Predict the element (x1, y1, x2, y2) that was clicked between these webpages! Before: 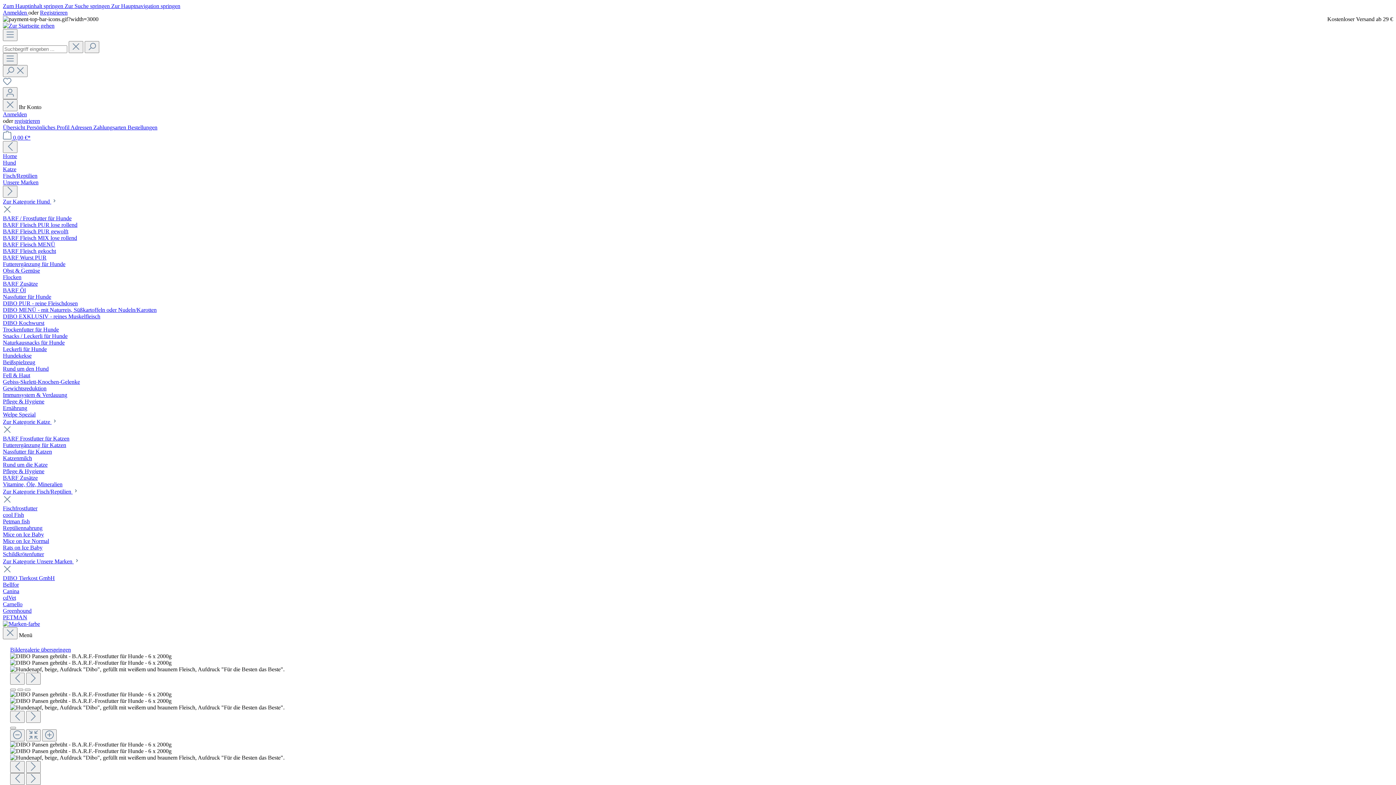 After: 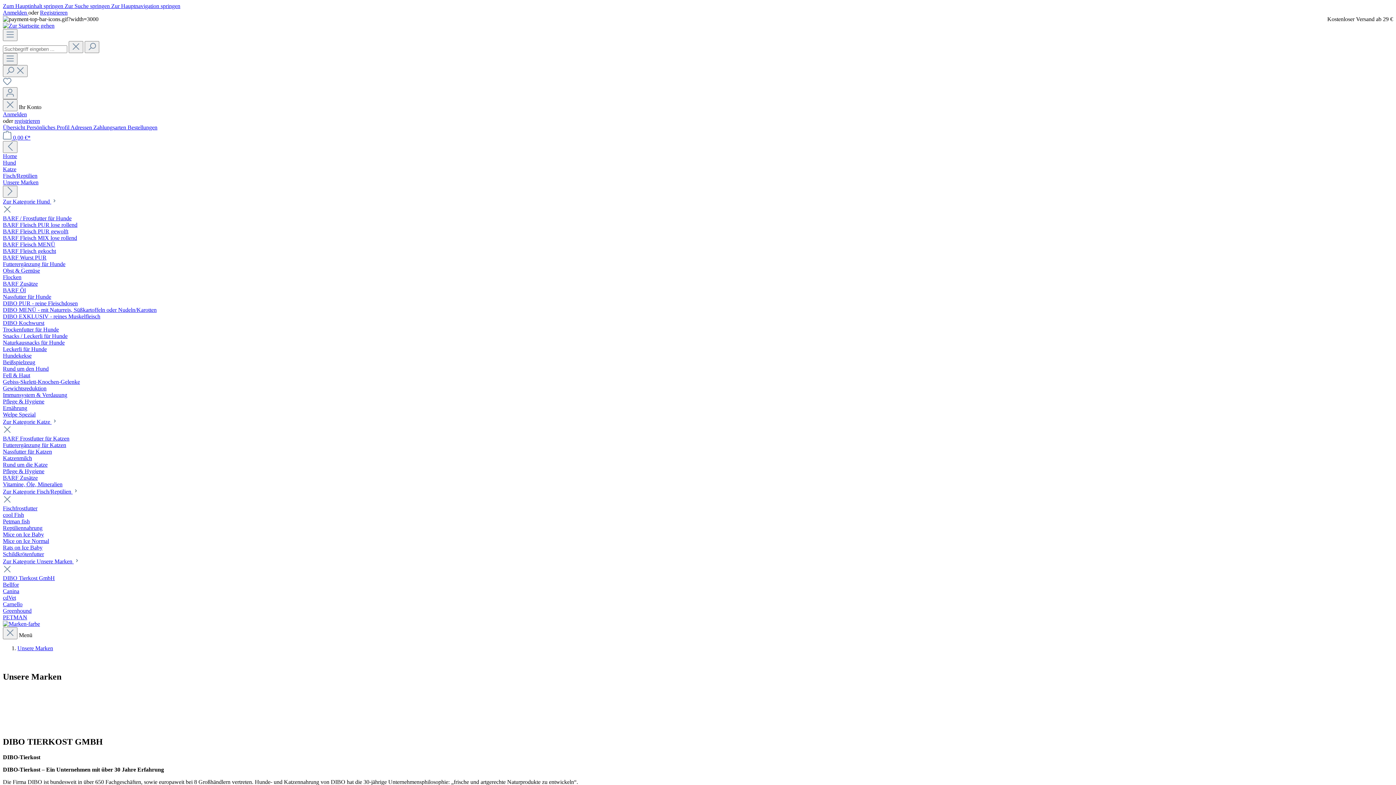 Action: bbox: (2, 558, 79, 564) label: Zur Kategorie Unsere Marken 